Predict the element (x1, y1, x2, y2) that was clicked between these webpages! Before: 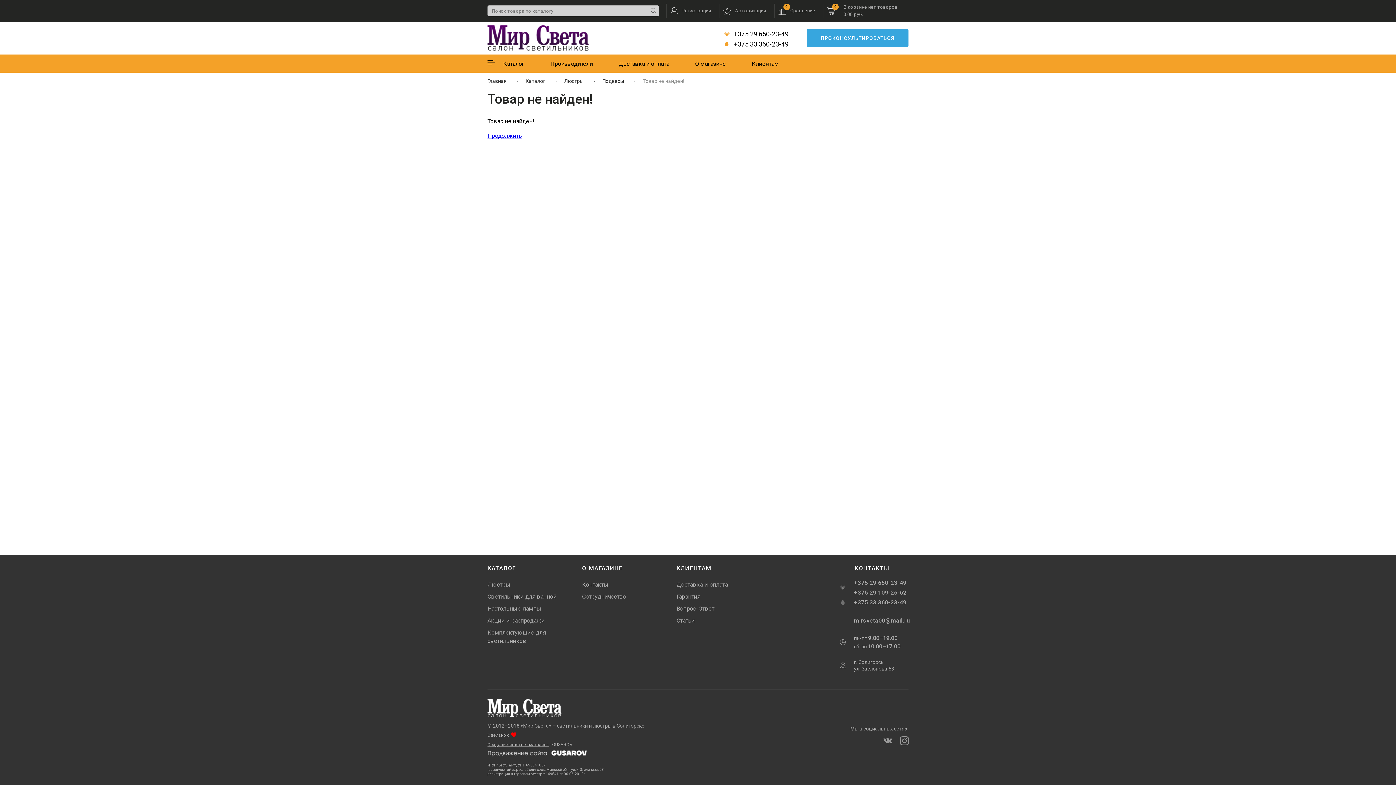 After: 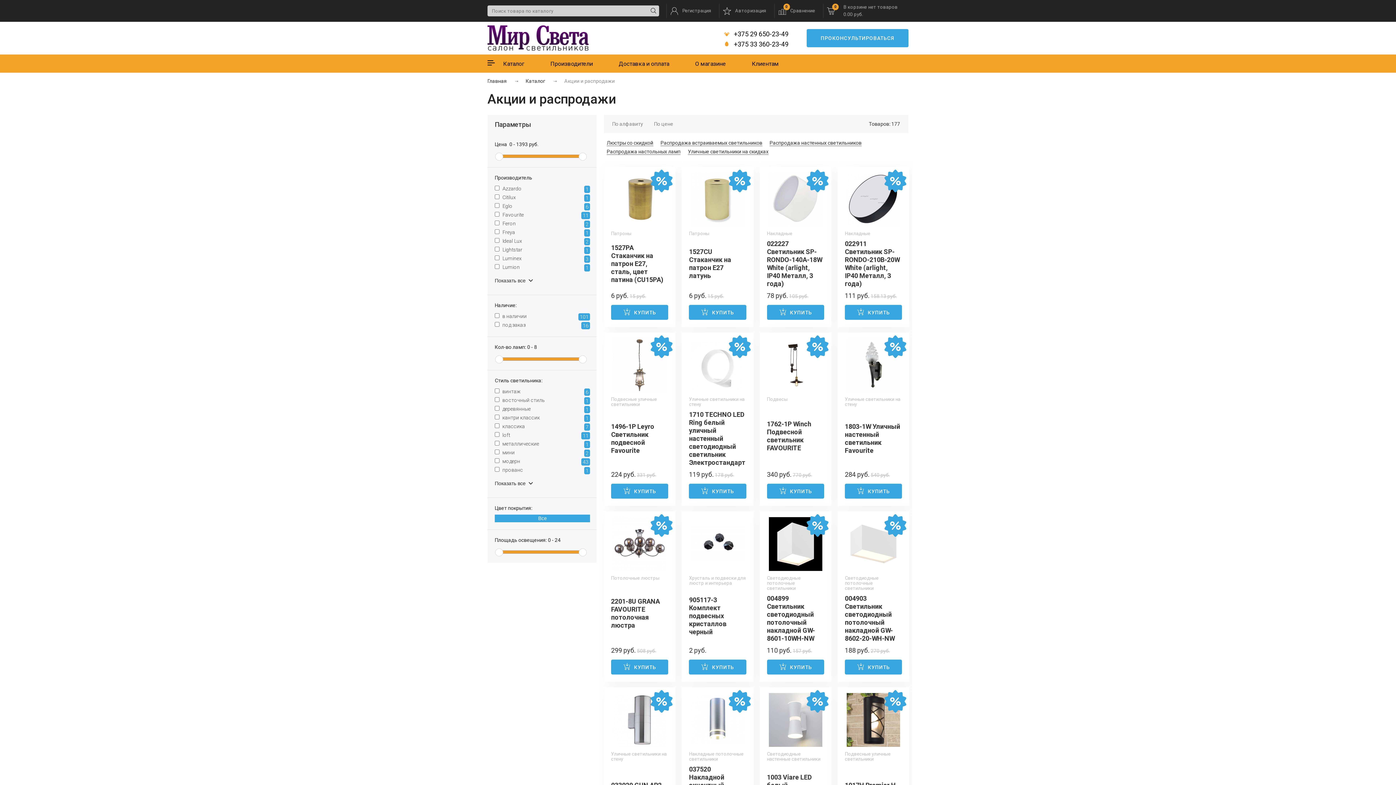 Action: bbox: (487, 615, 544, 626) label: Акции и распродажи